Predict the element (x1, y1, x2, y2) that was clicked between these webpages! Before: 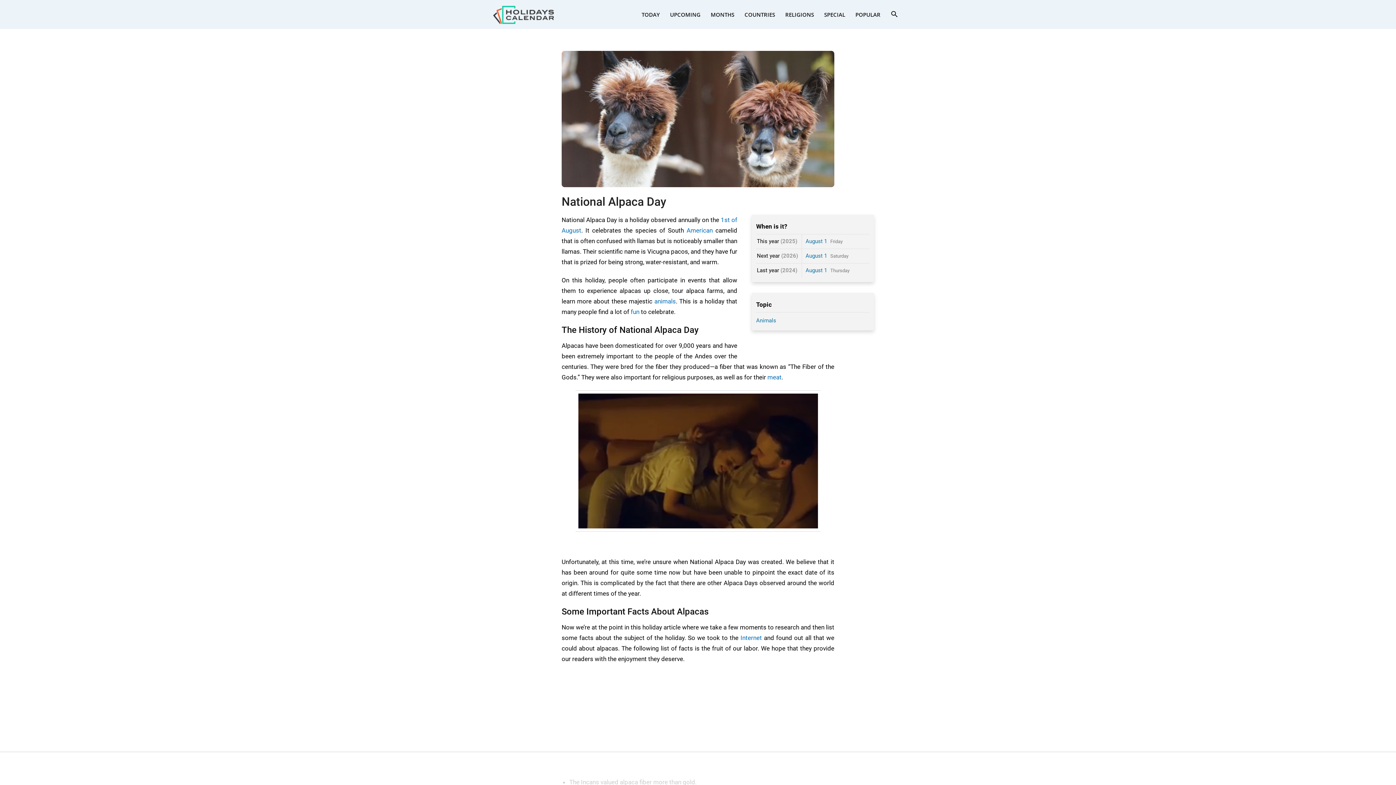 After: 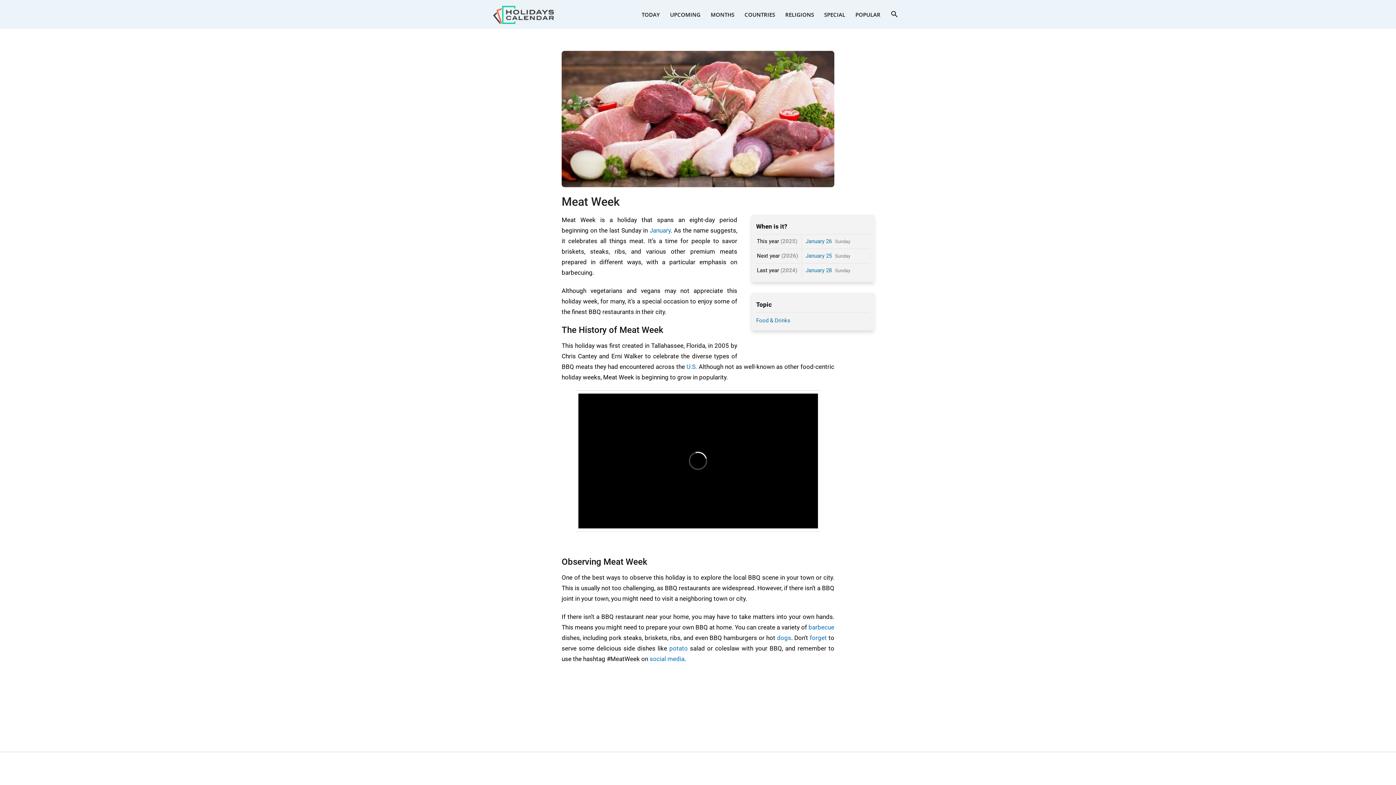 Action: label: meat bbox: (767, 373, 781, 381)